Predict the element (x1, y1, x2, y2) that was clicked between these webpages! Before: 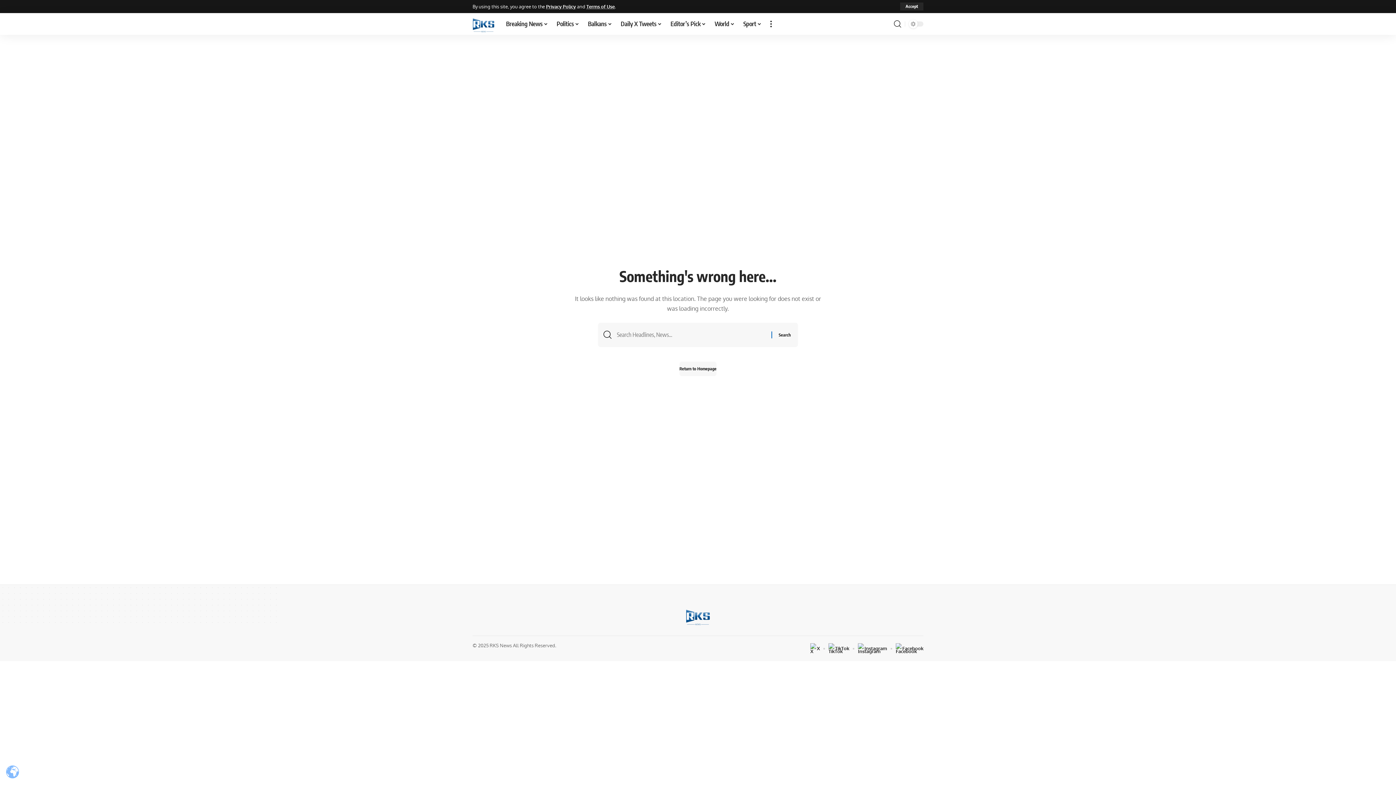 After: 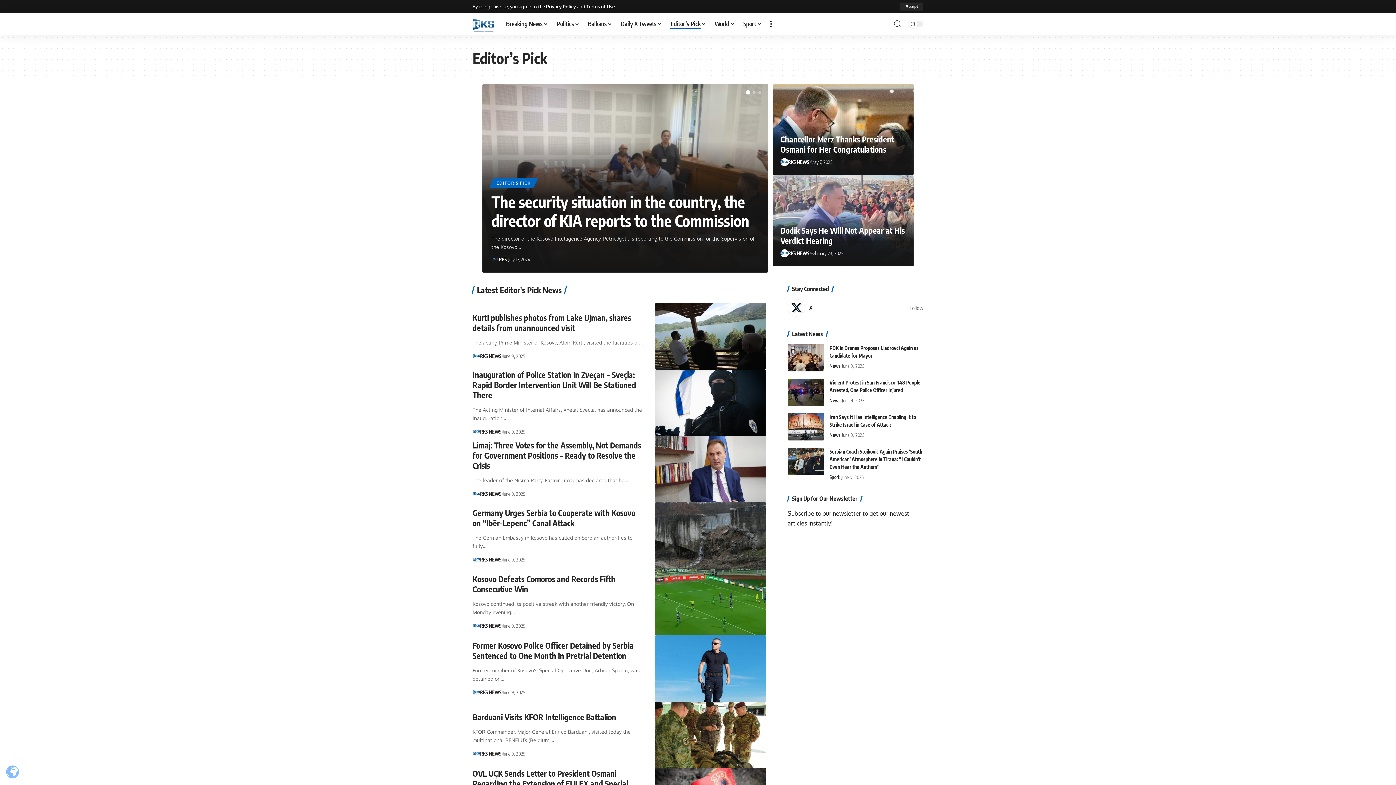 Action: label: Editor’s Pick bbox: (666, 13, 710, 34)